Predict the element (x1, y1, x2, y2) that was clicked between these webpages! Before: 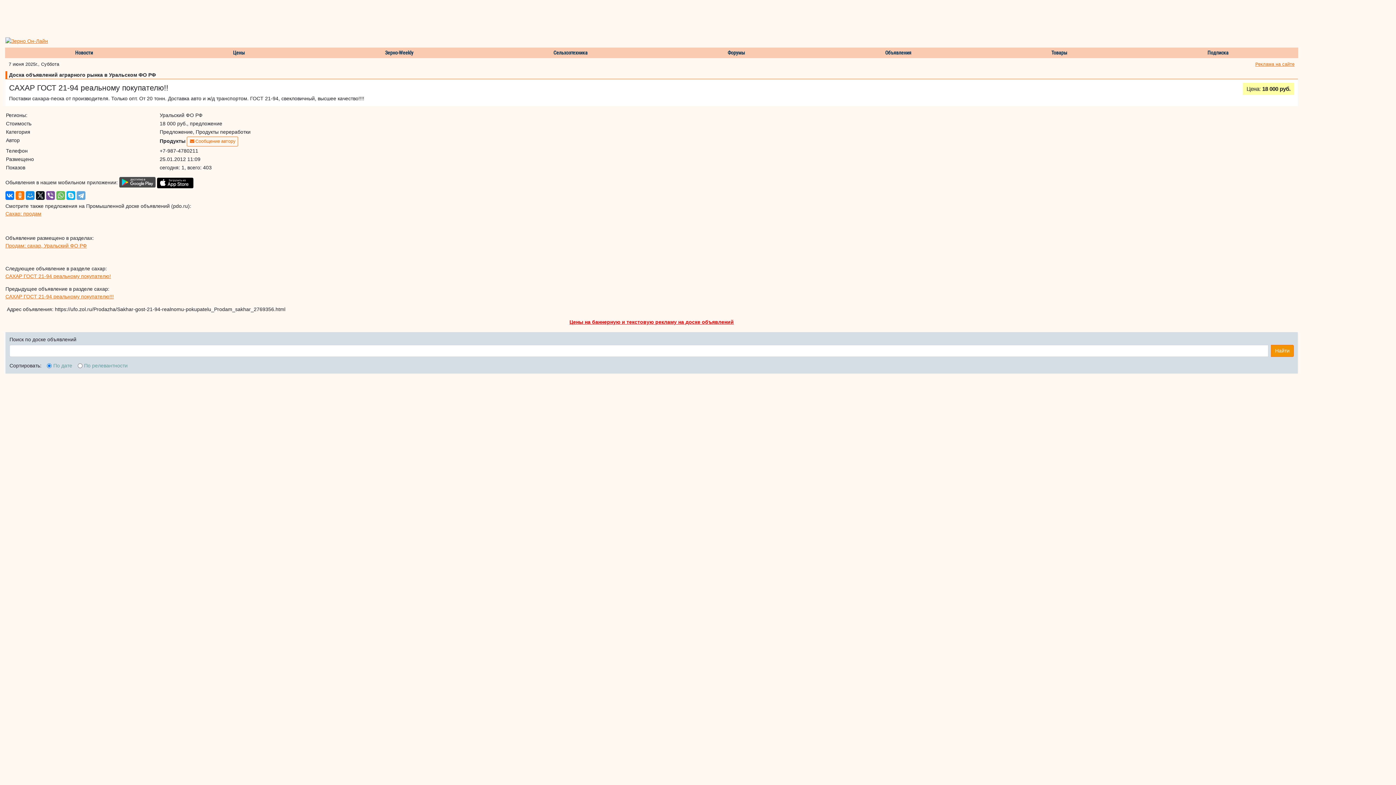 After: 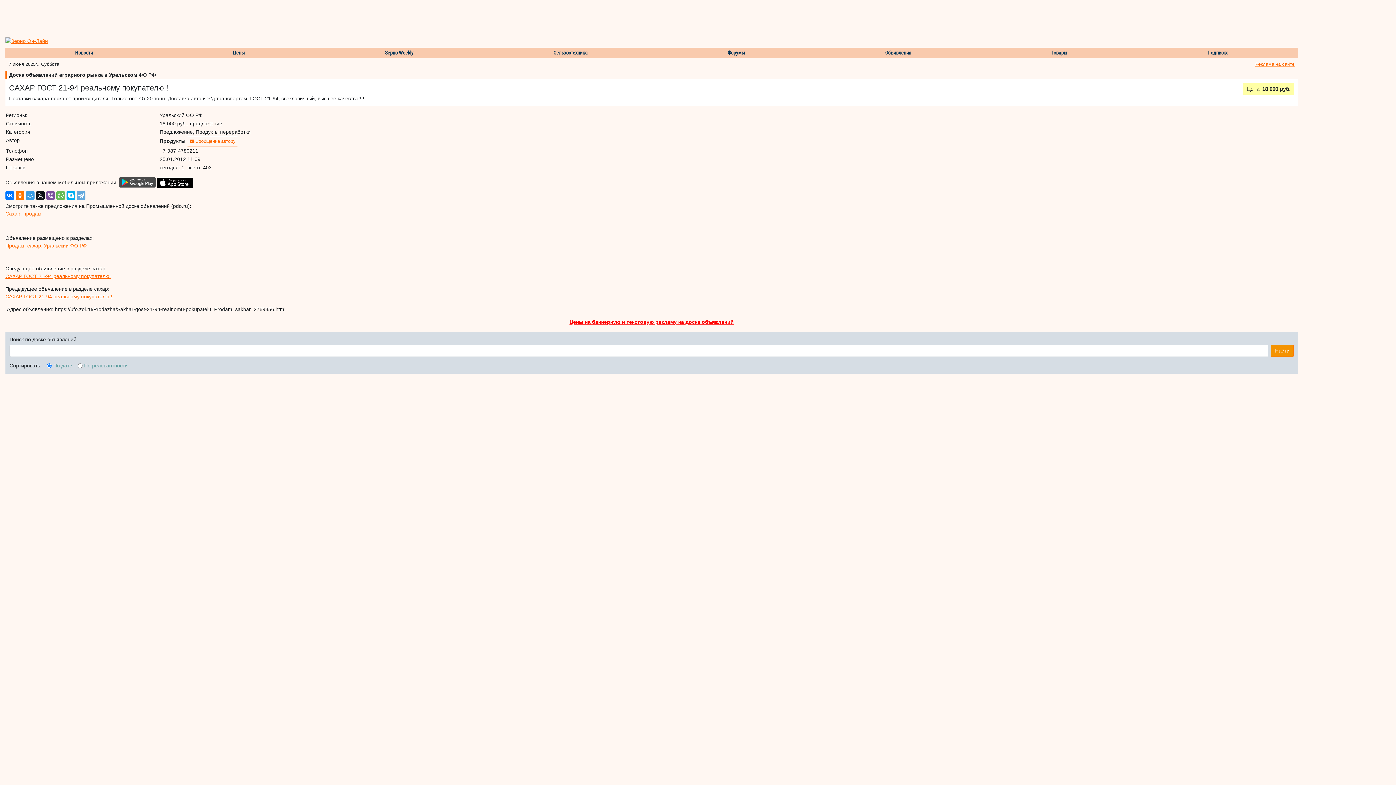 Action: bbox: (25, 191, 34, 200)